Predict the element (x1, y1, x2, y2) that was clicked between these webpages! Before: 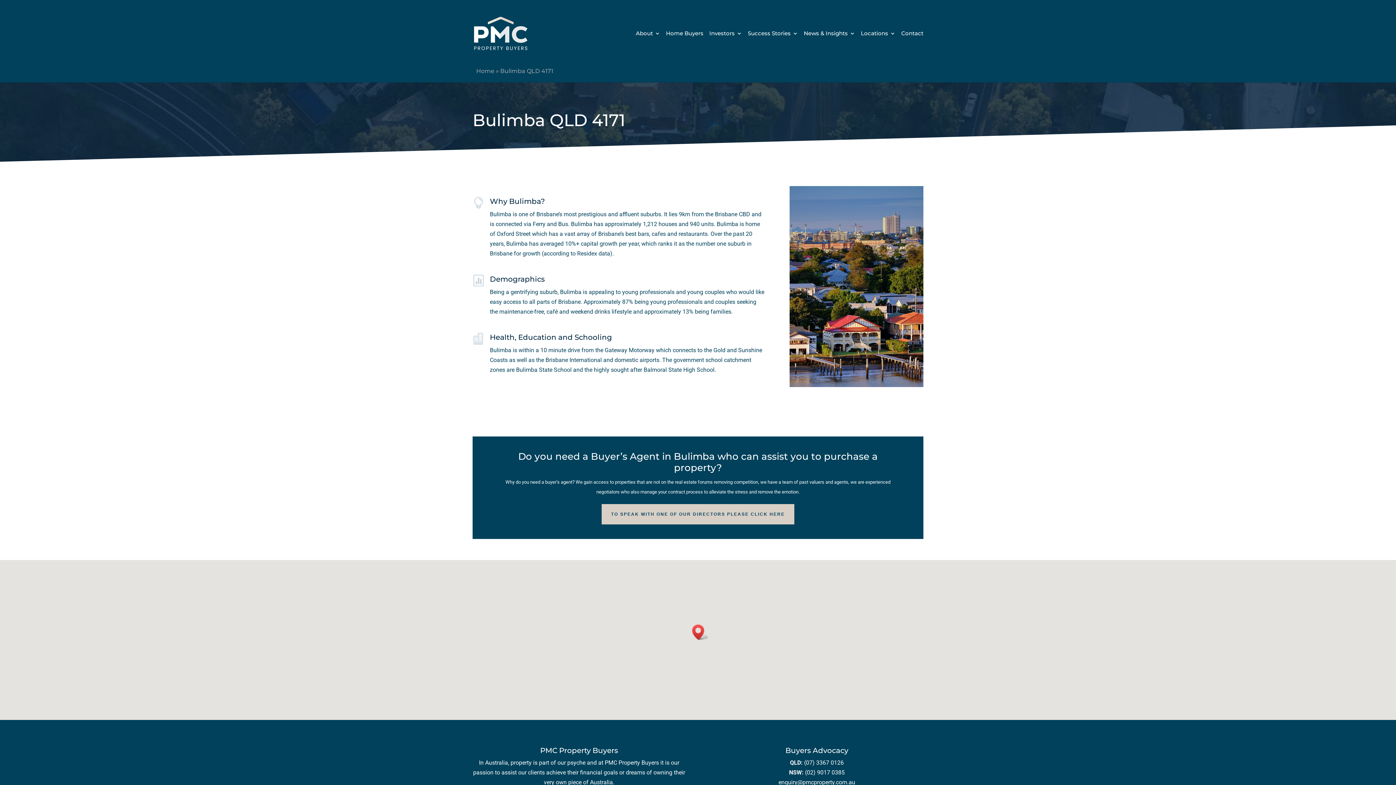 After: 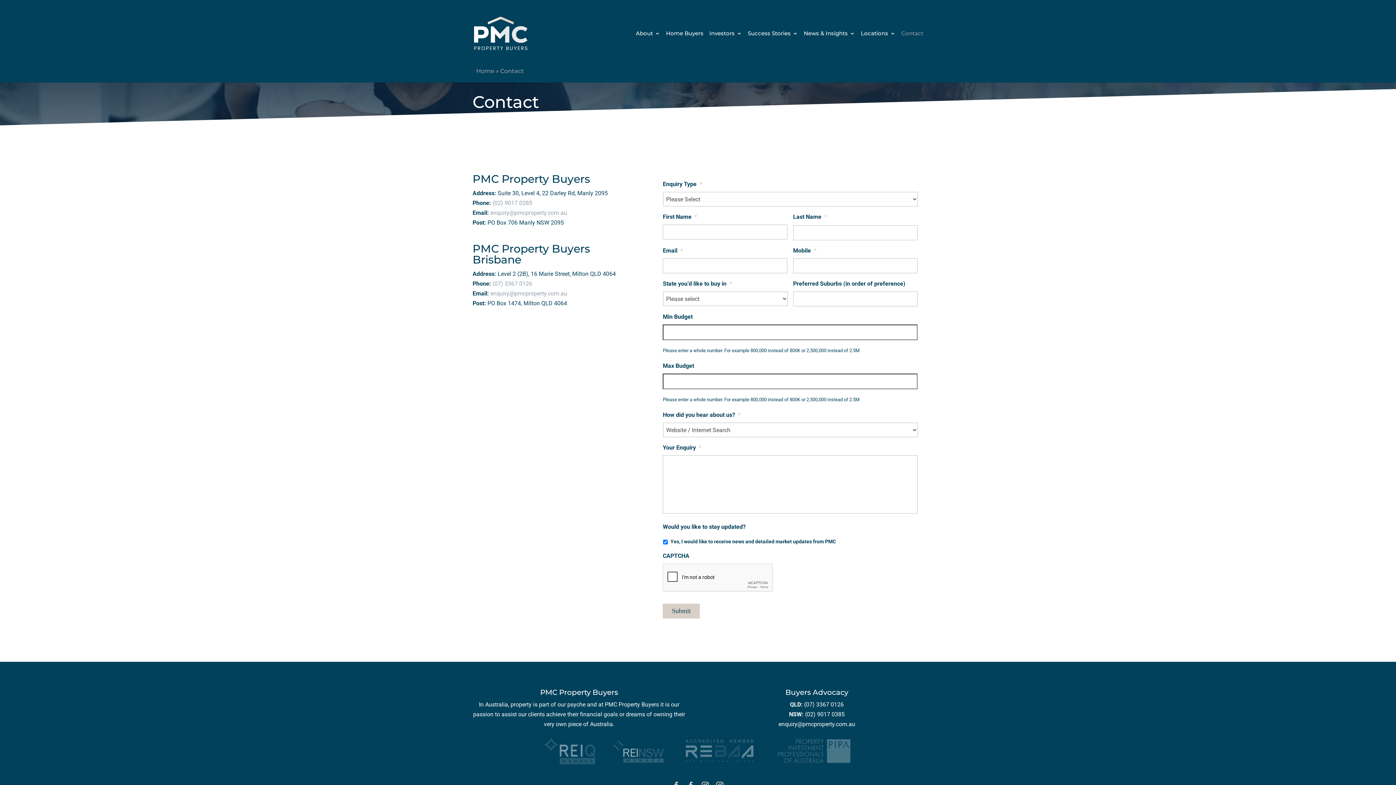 Action: bbox: (901, 30, 923, 66) label: Contact